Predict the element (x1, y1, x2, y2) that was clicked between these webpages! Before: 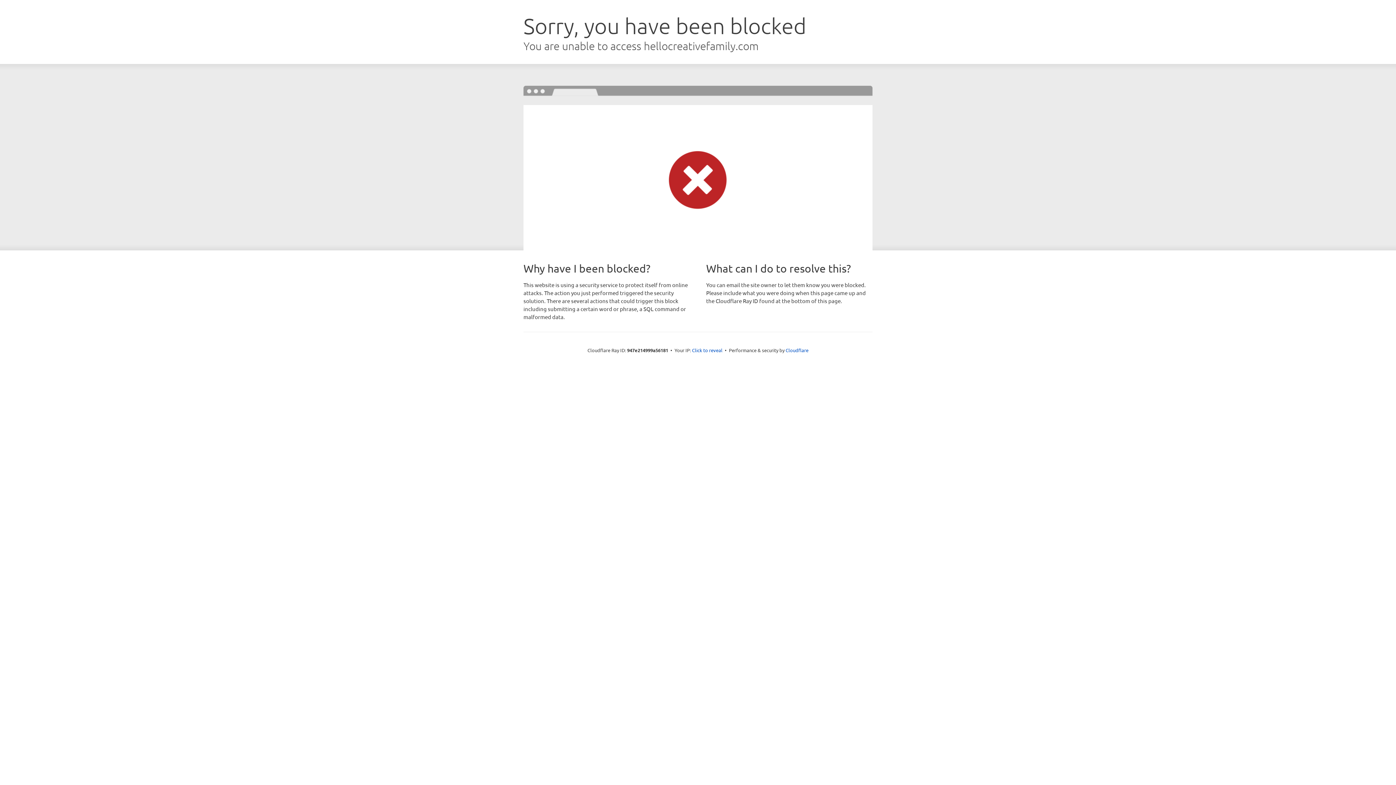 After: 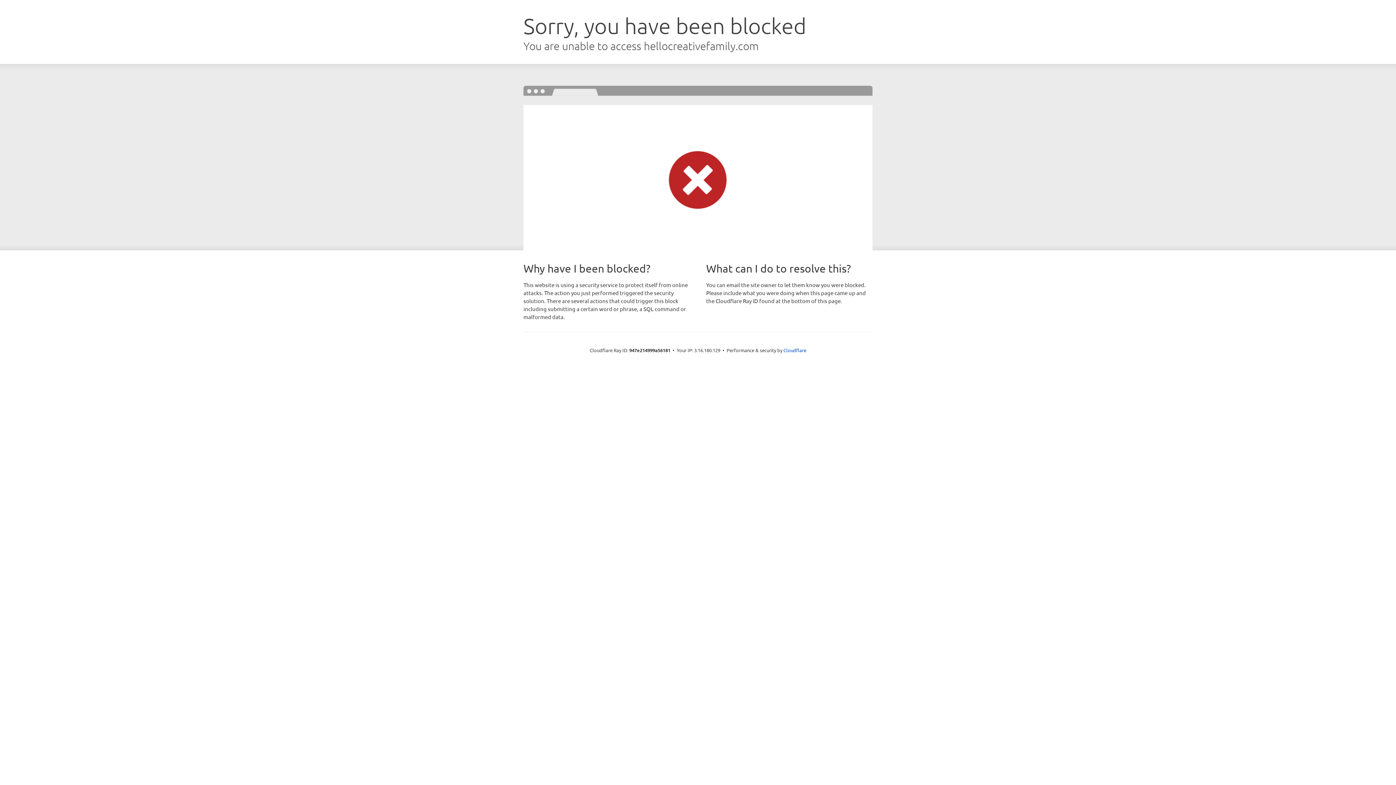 Action: label: Click to reveal bbox: (692, 346, 722, 353)